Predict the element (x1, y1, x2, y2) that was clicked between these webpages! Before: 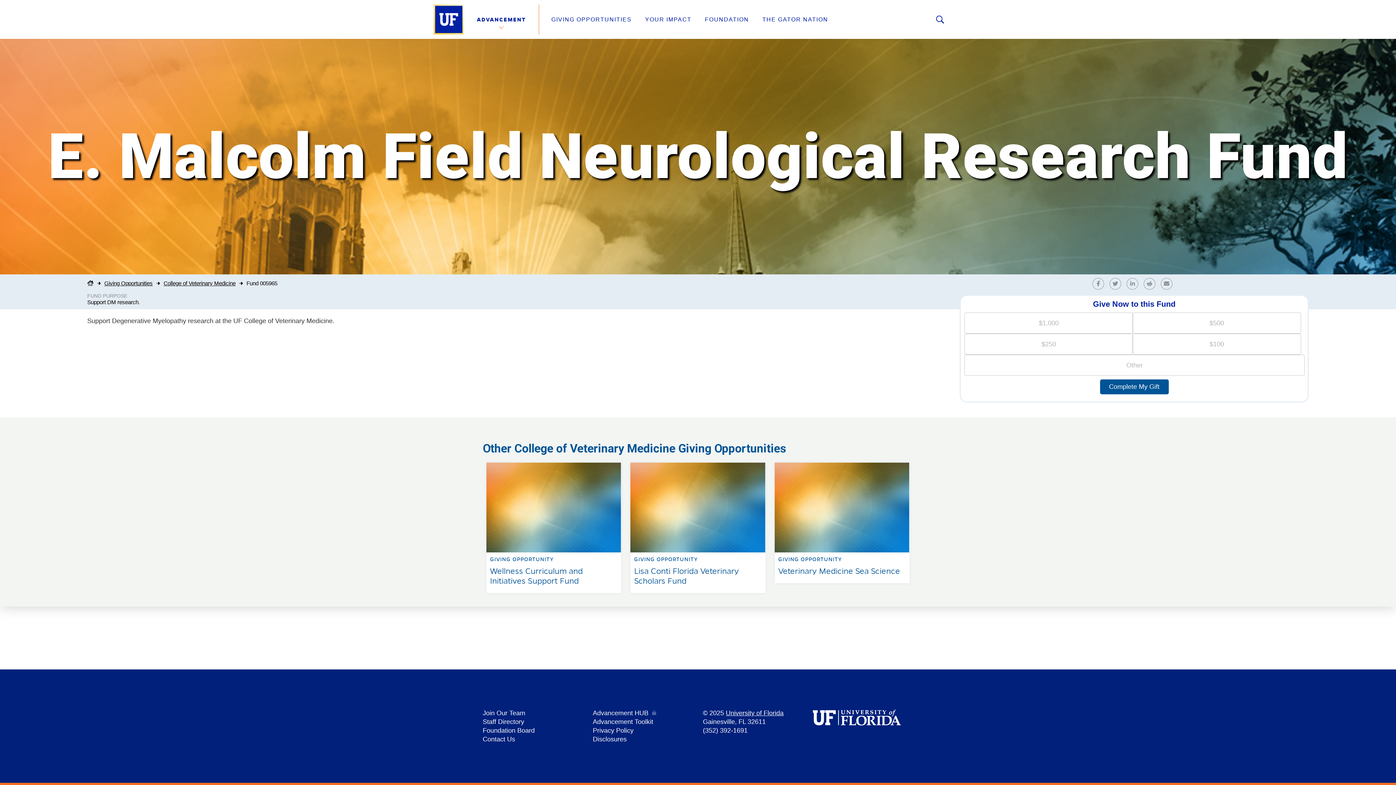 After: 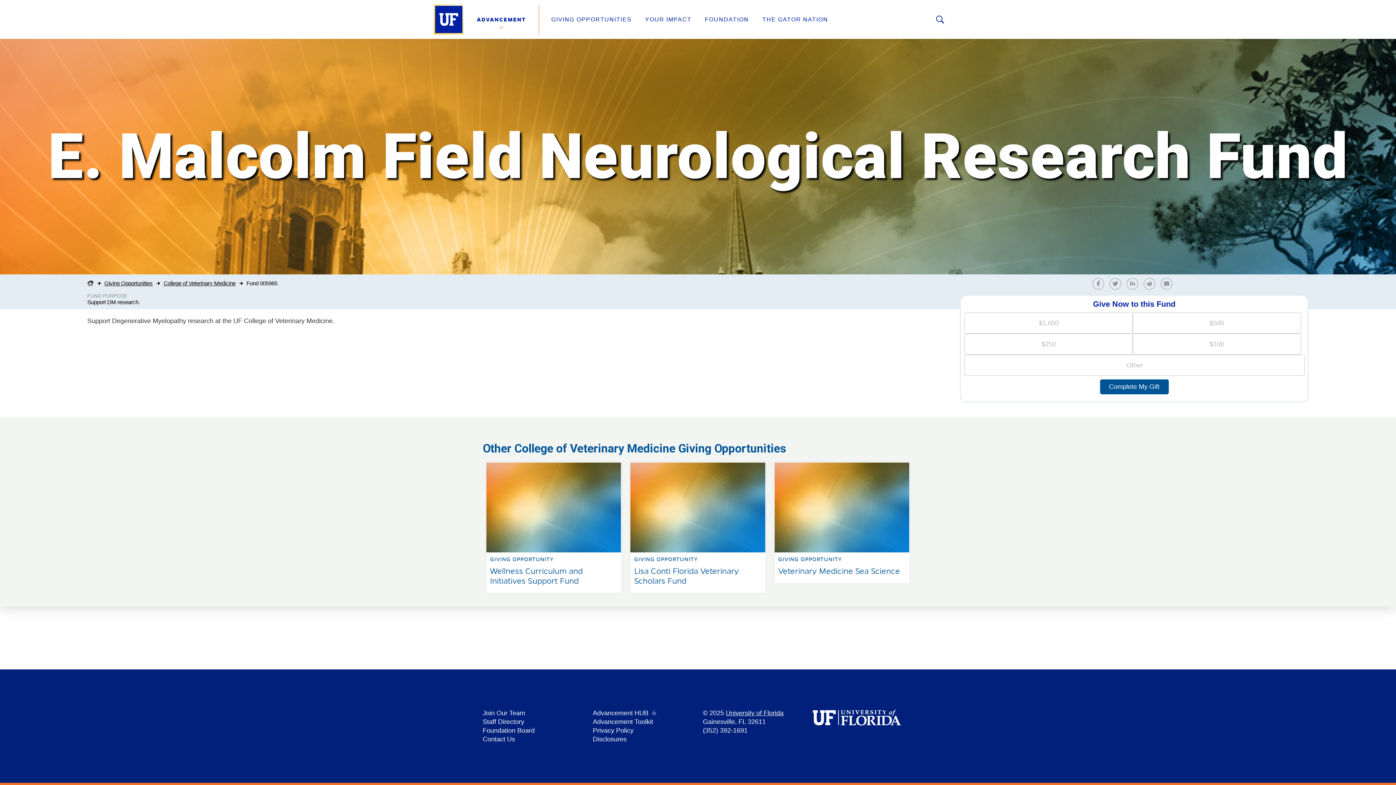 Action: label: University of Florida bbox: (725, 709, 783, 717)